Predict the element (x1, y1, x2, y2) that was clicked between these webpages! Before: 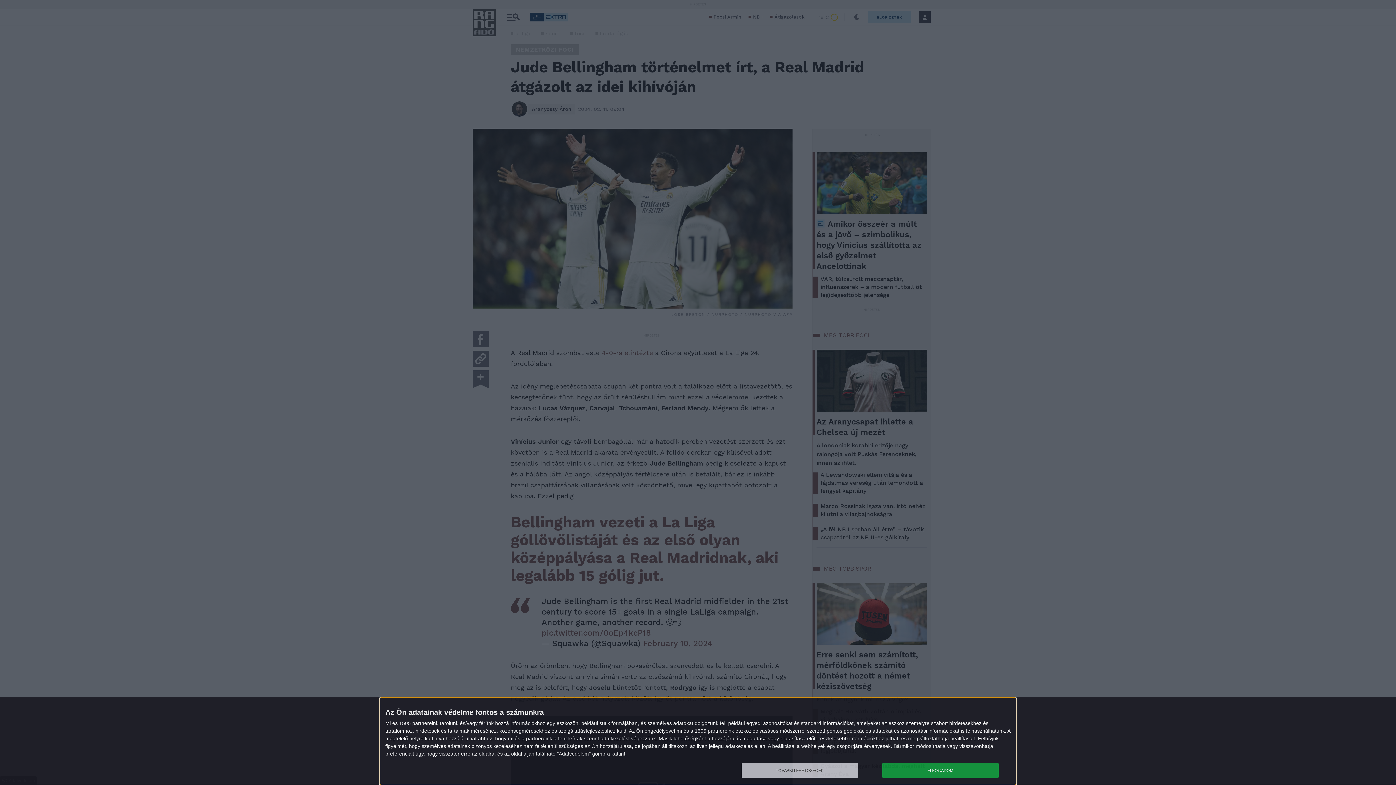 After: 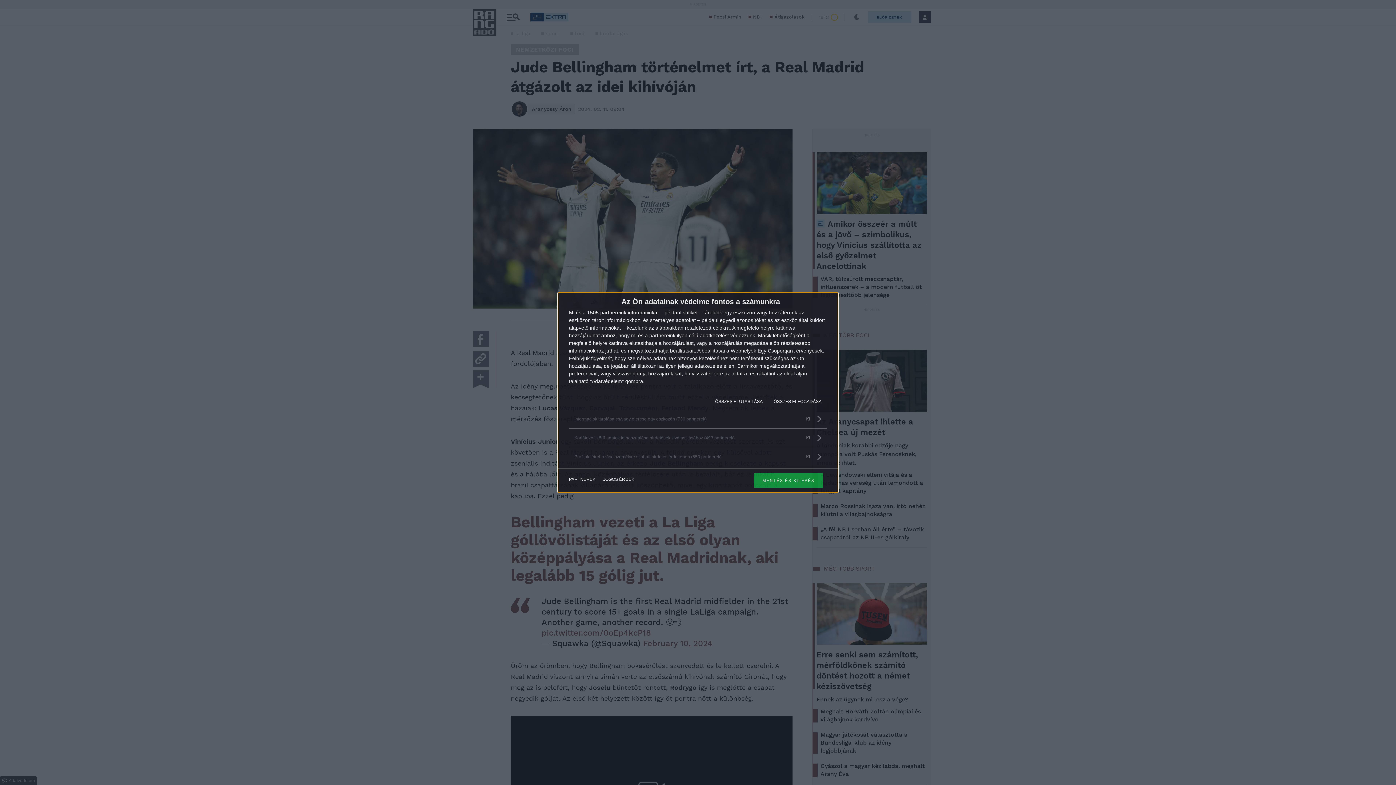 Action: bbox: (741, 763, 858, 778) label: TOVÁBBI LEHETŐSÉGEK